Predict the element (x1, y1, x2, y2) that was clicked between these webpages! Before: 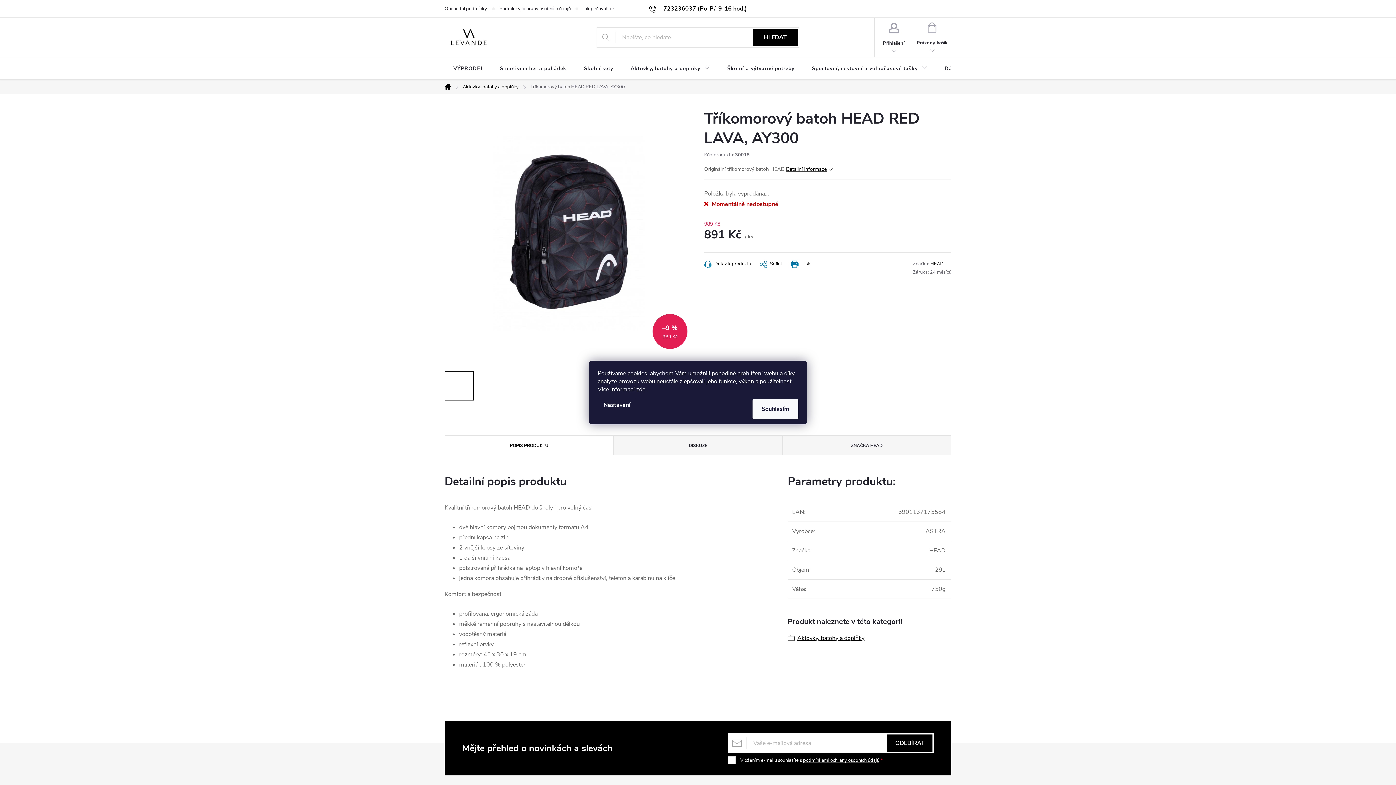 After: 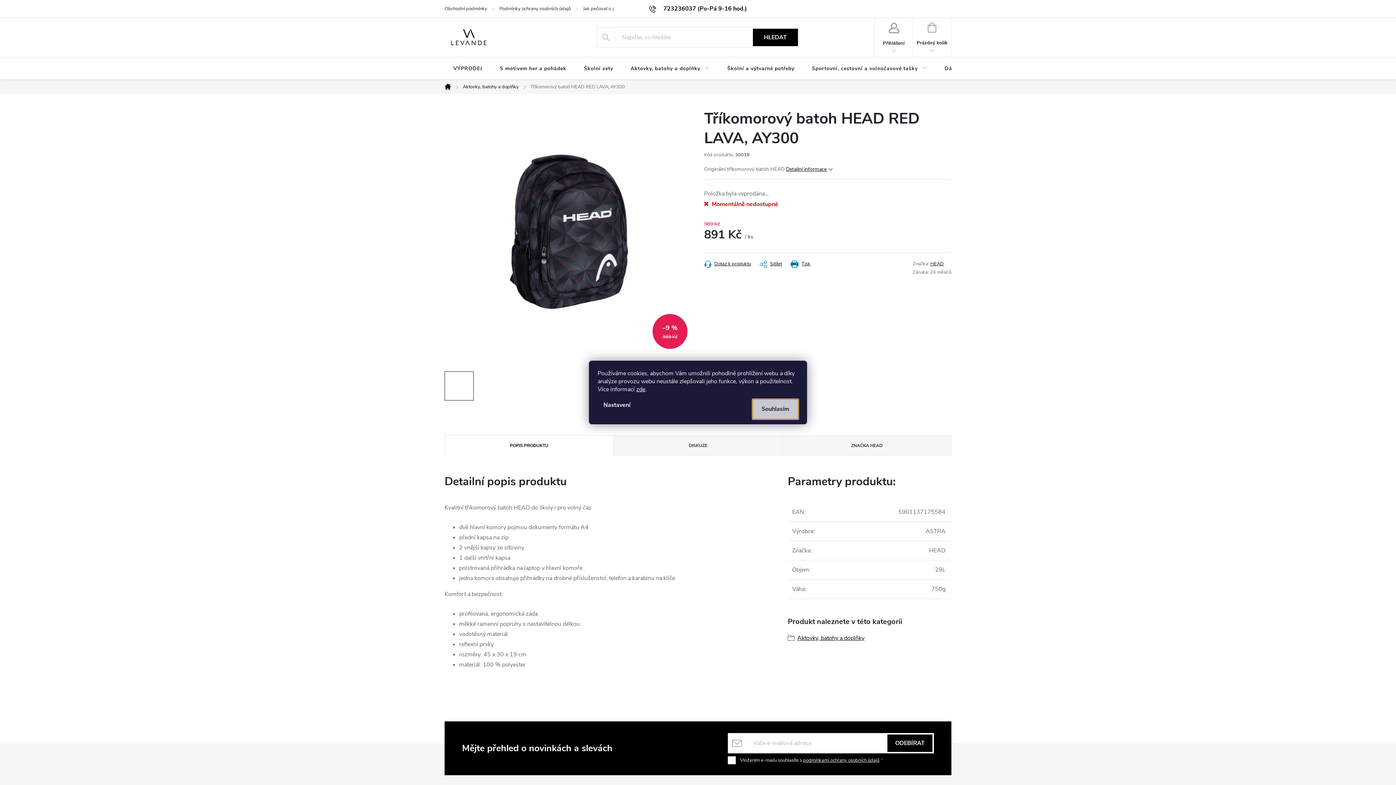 Action: bbox: (752, 399, 798, 419) label: Souhlasím